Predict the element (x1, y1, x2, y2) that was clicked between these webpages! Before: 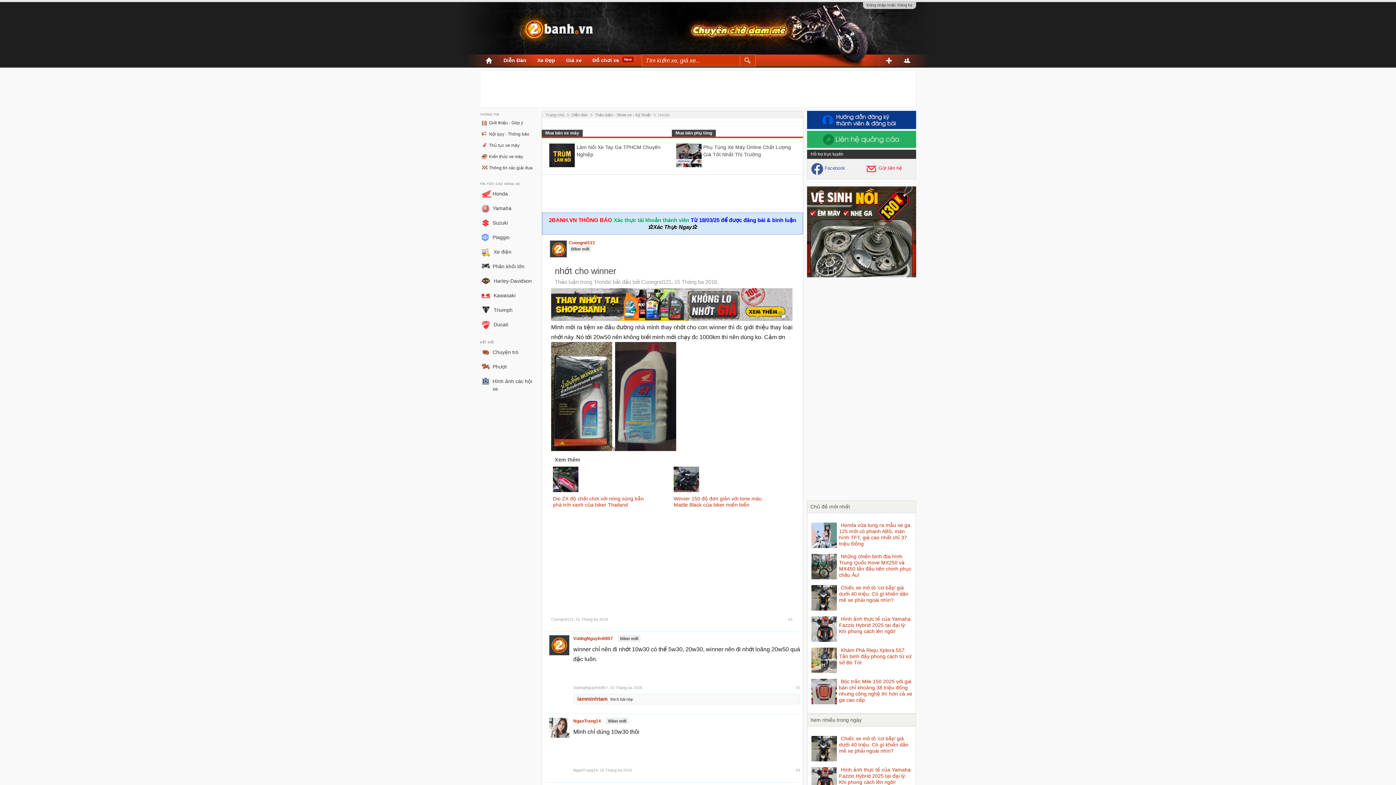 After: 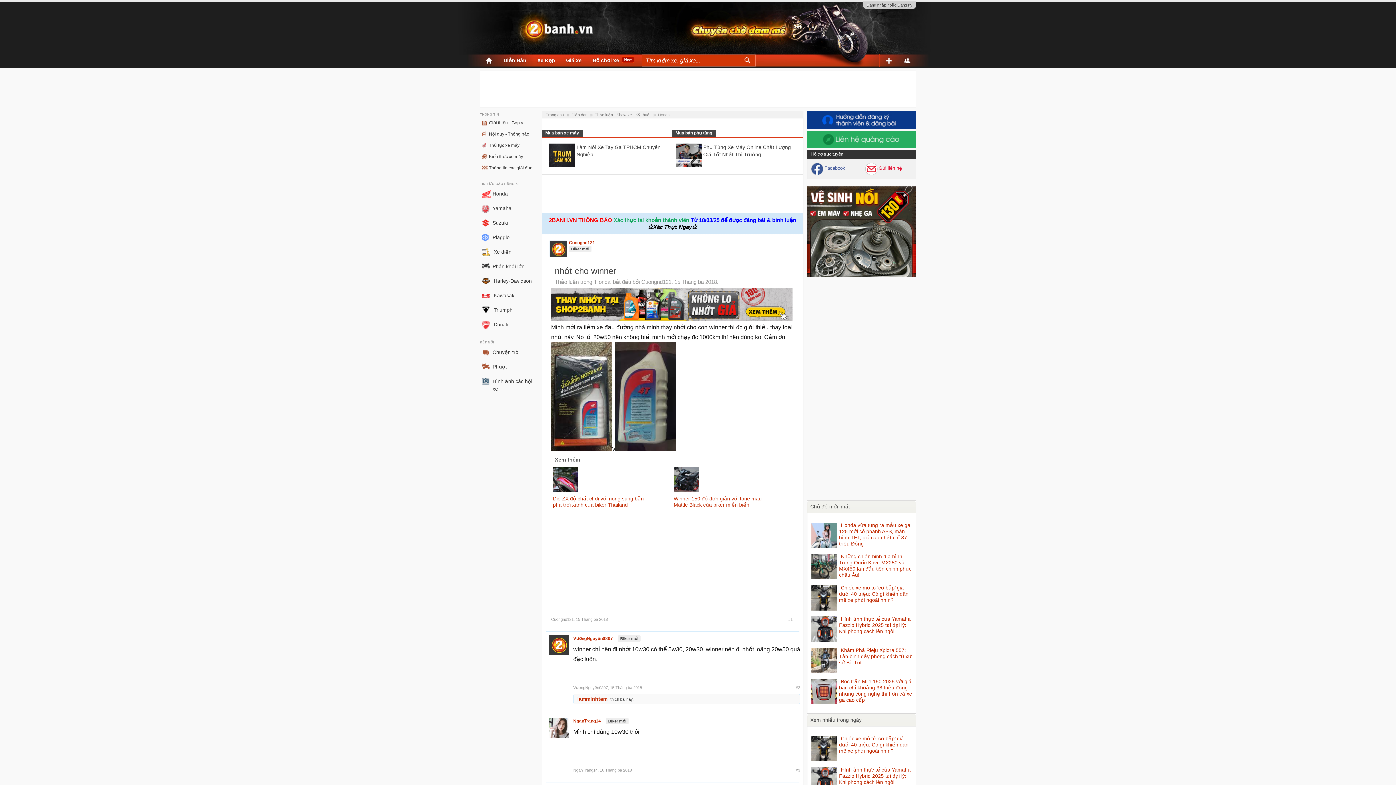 Action: bbox: (807, 273, 916, 278)